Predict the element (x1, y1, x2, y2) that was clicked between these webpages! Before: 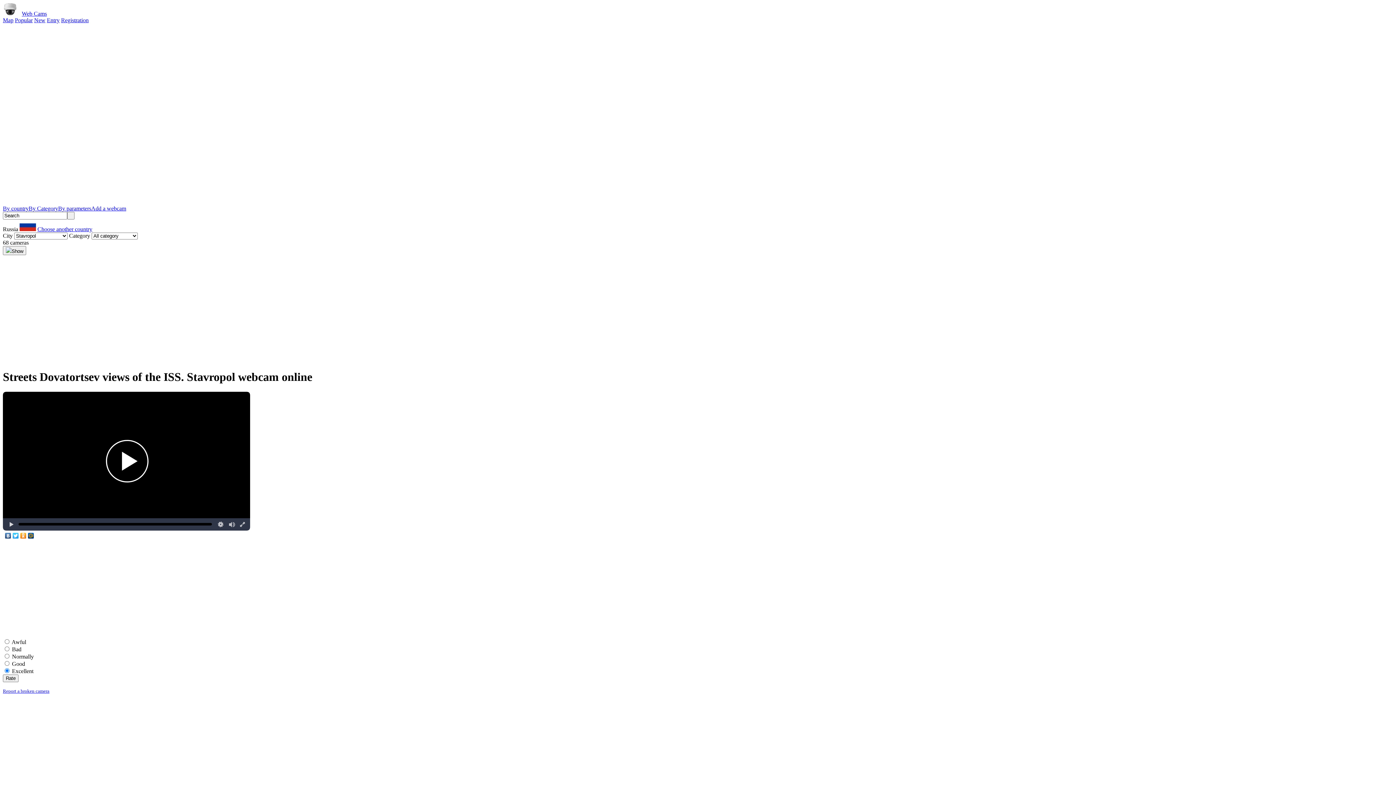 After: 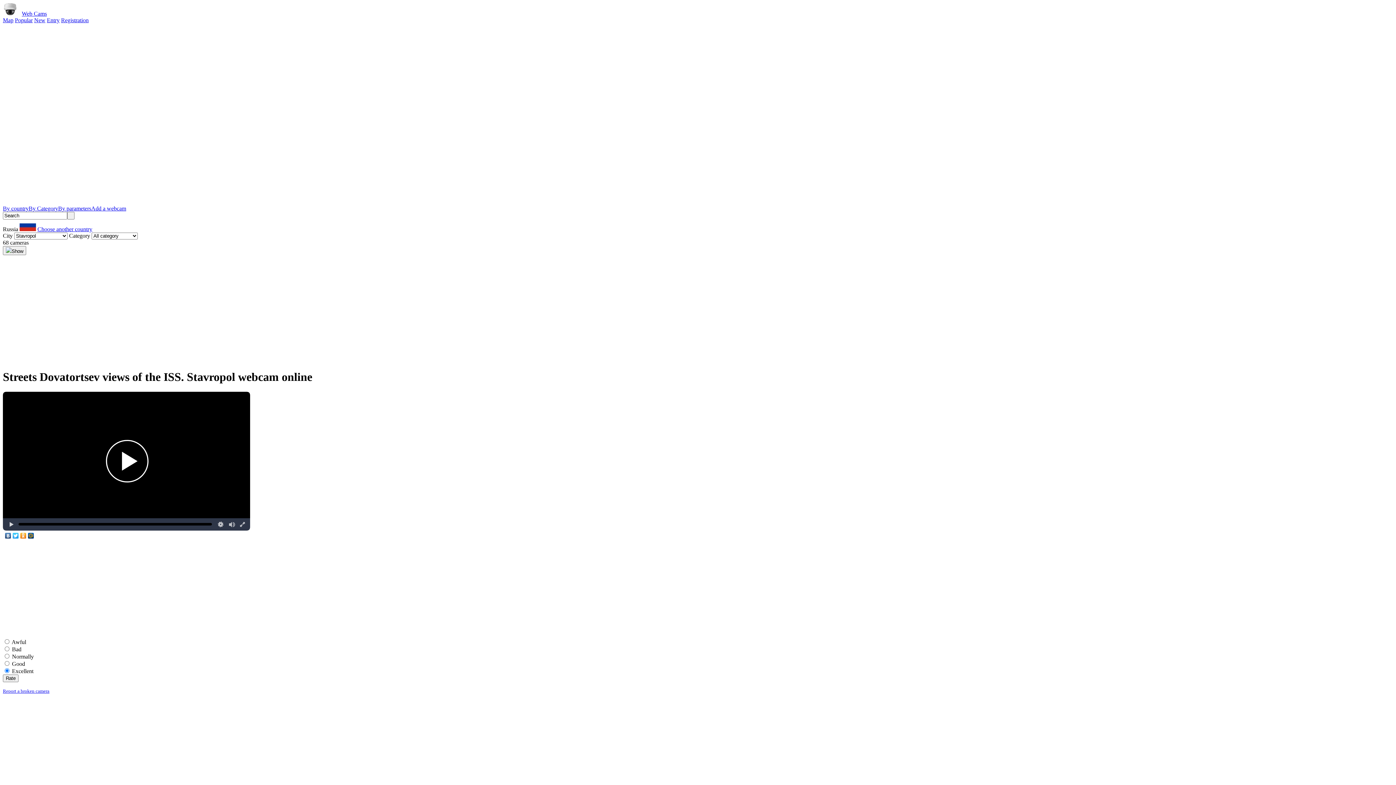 Action: bbox: (61, 17, 88, 23) label: Registration